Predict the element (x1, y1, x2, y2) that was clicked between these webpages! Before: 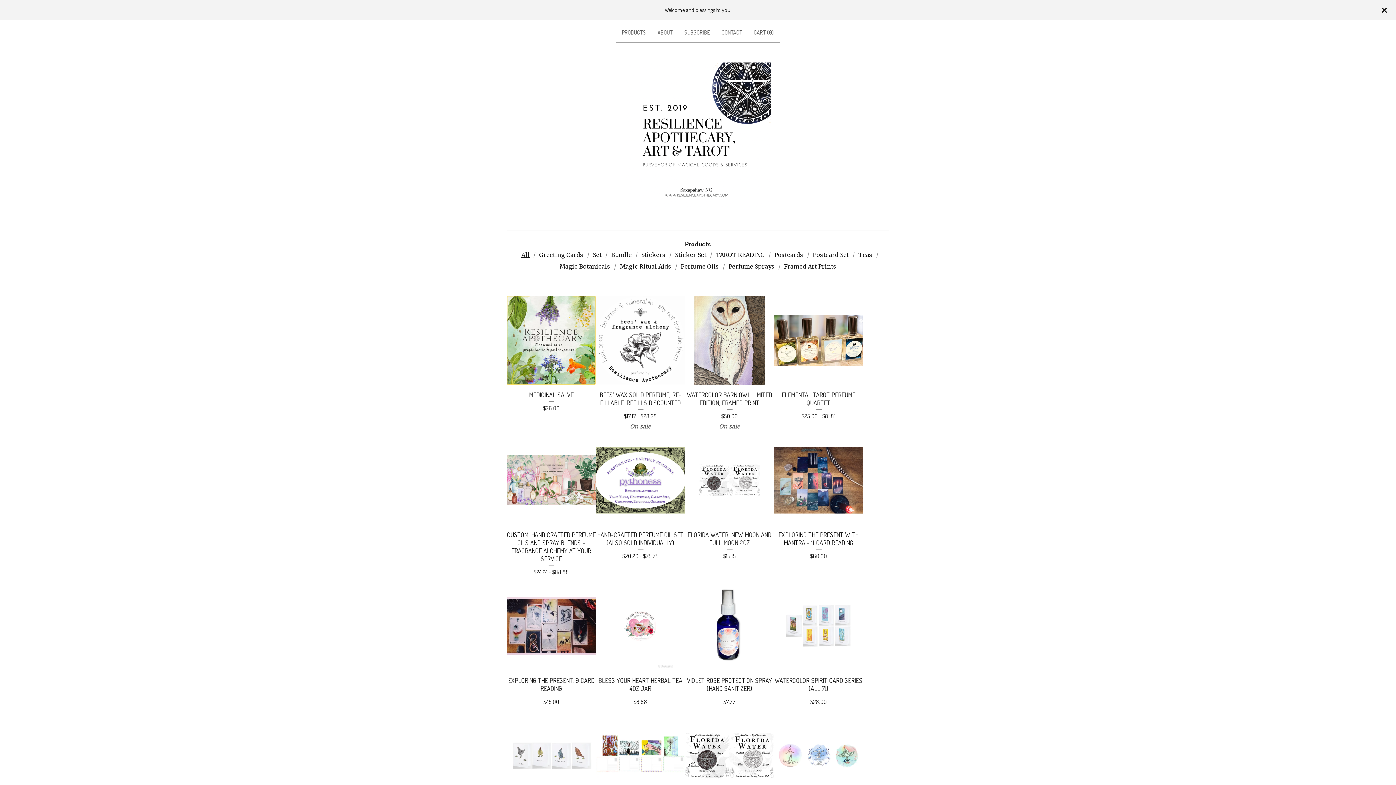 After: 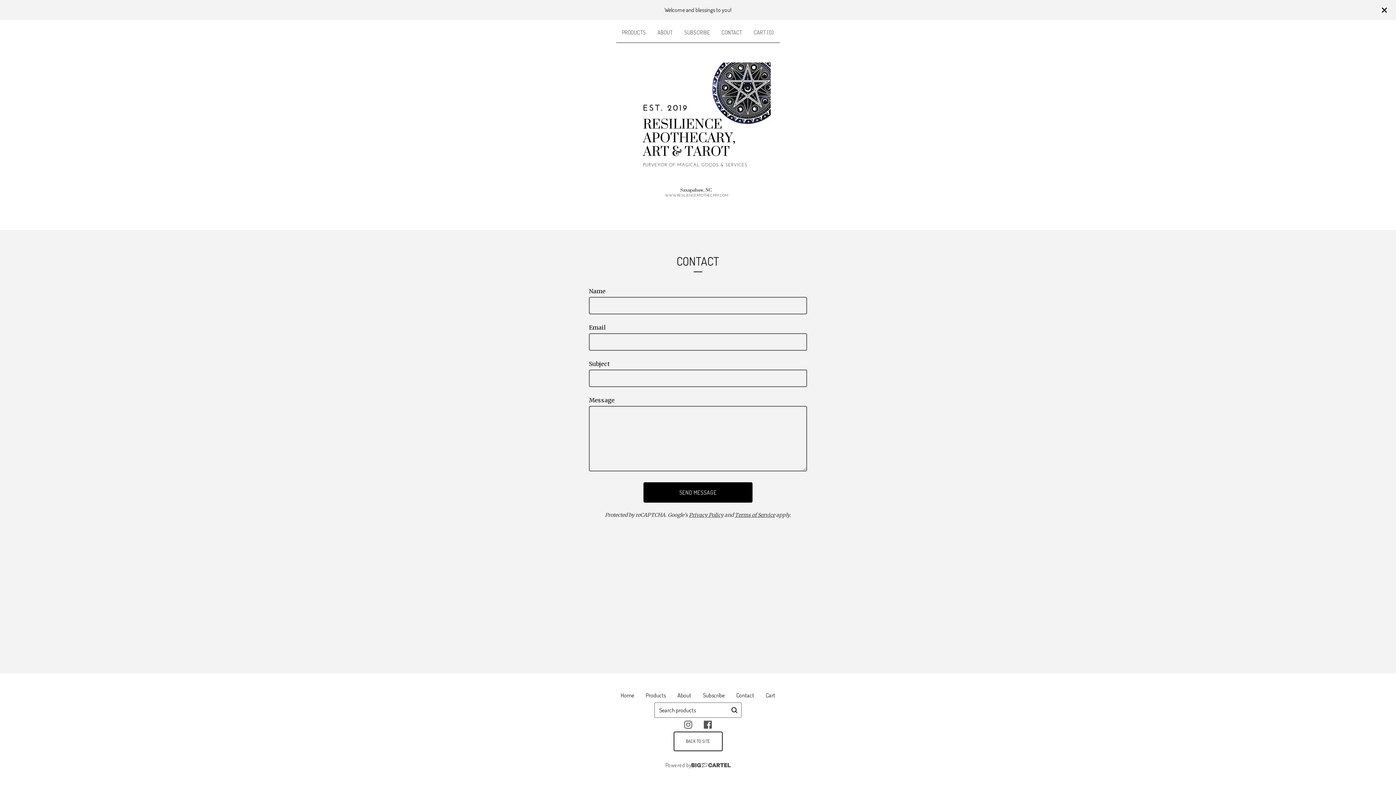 Action: label: CONTACT bbox: (718, 25, 745, 39)